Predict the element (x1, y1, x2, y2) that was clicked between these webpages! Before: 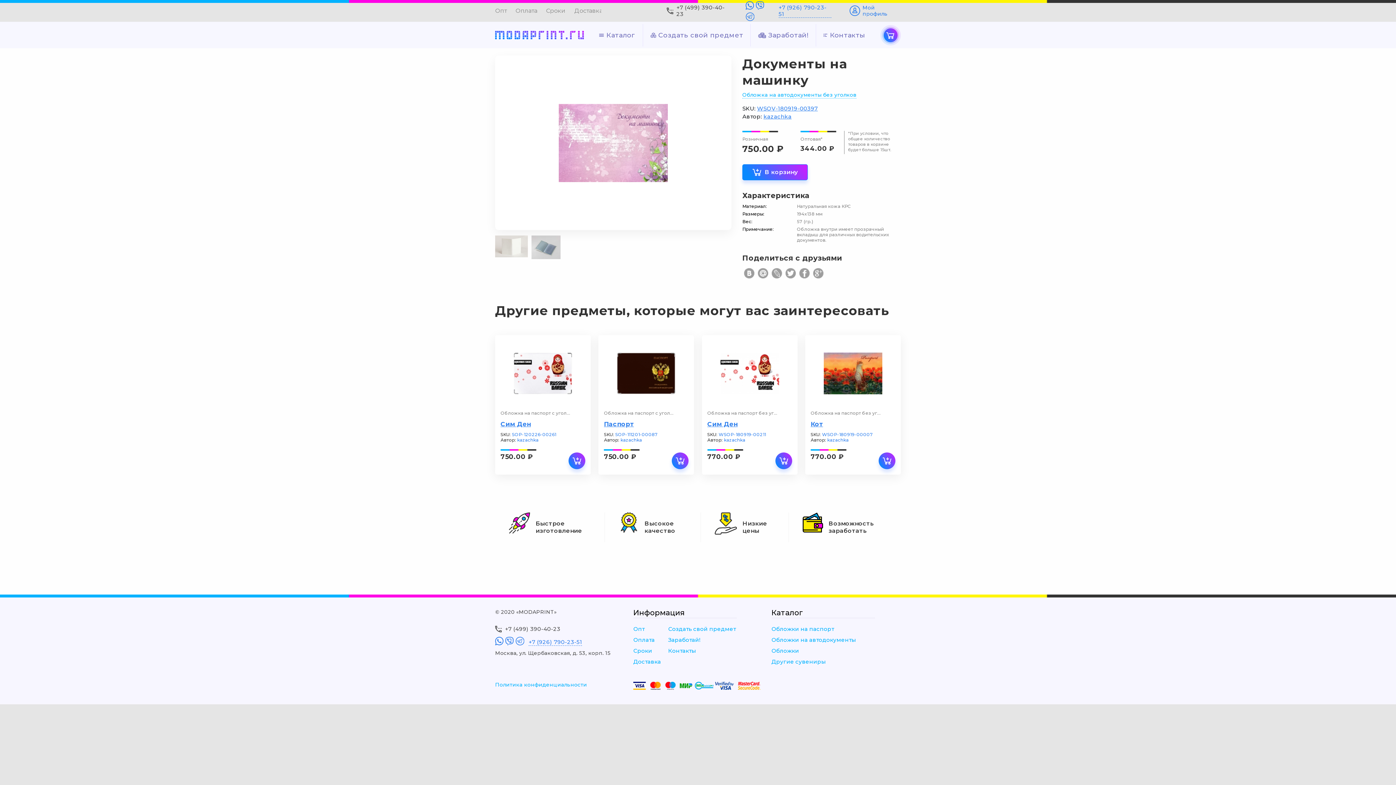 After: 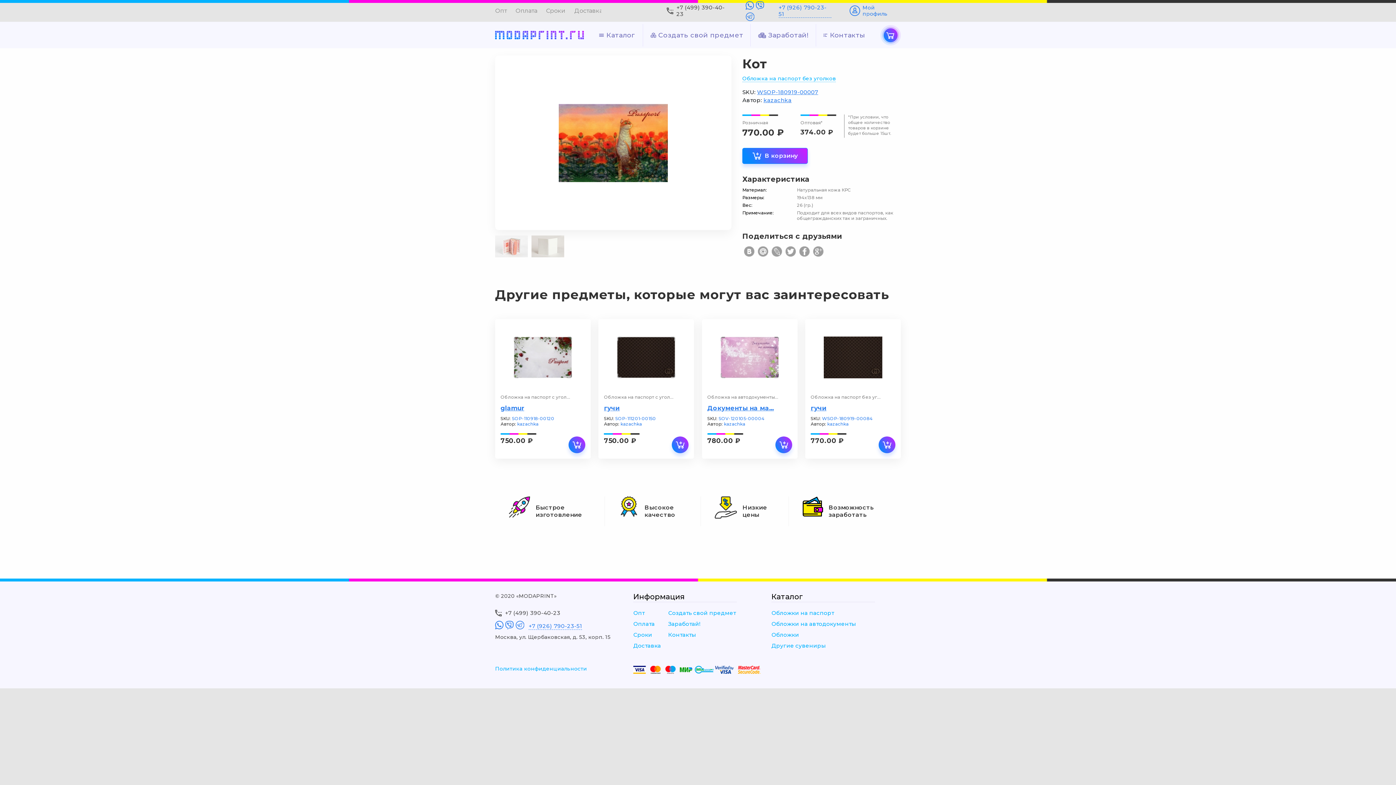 Action: bbox: (823, 352, 882, 394)